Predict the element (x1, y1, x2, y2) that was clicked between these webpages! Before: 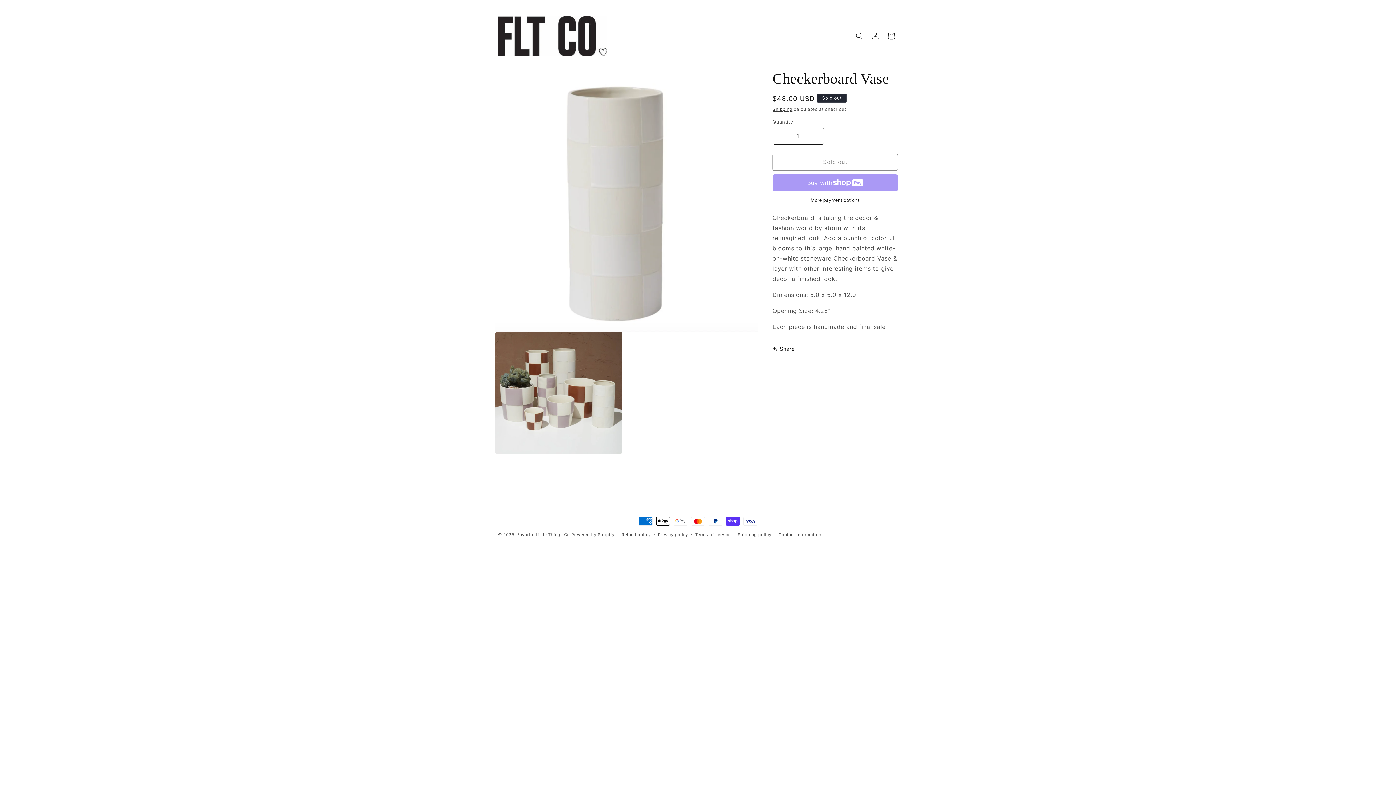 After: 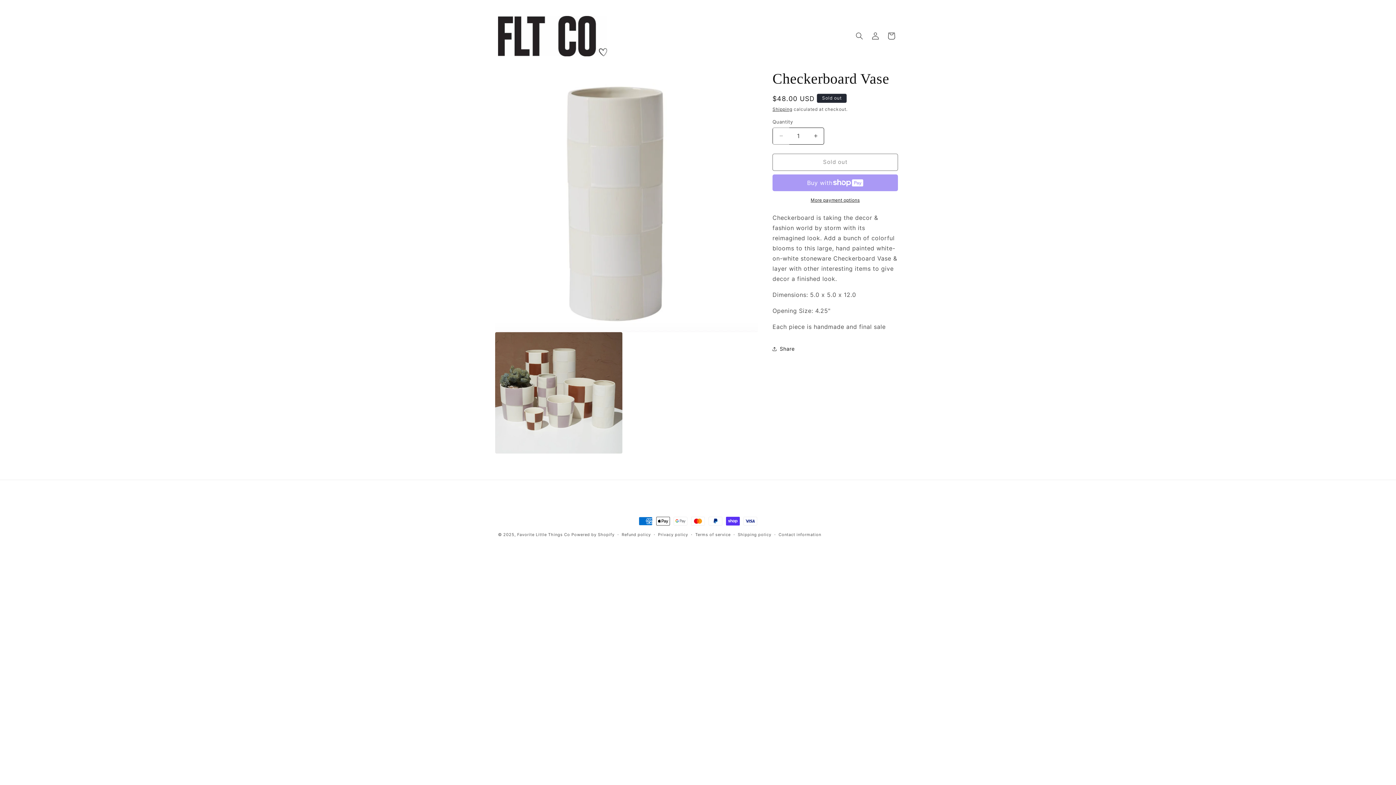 Action: bbox: (773, 127, 789, 144) label: Decrease quantity for Checkerboard Vase